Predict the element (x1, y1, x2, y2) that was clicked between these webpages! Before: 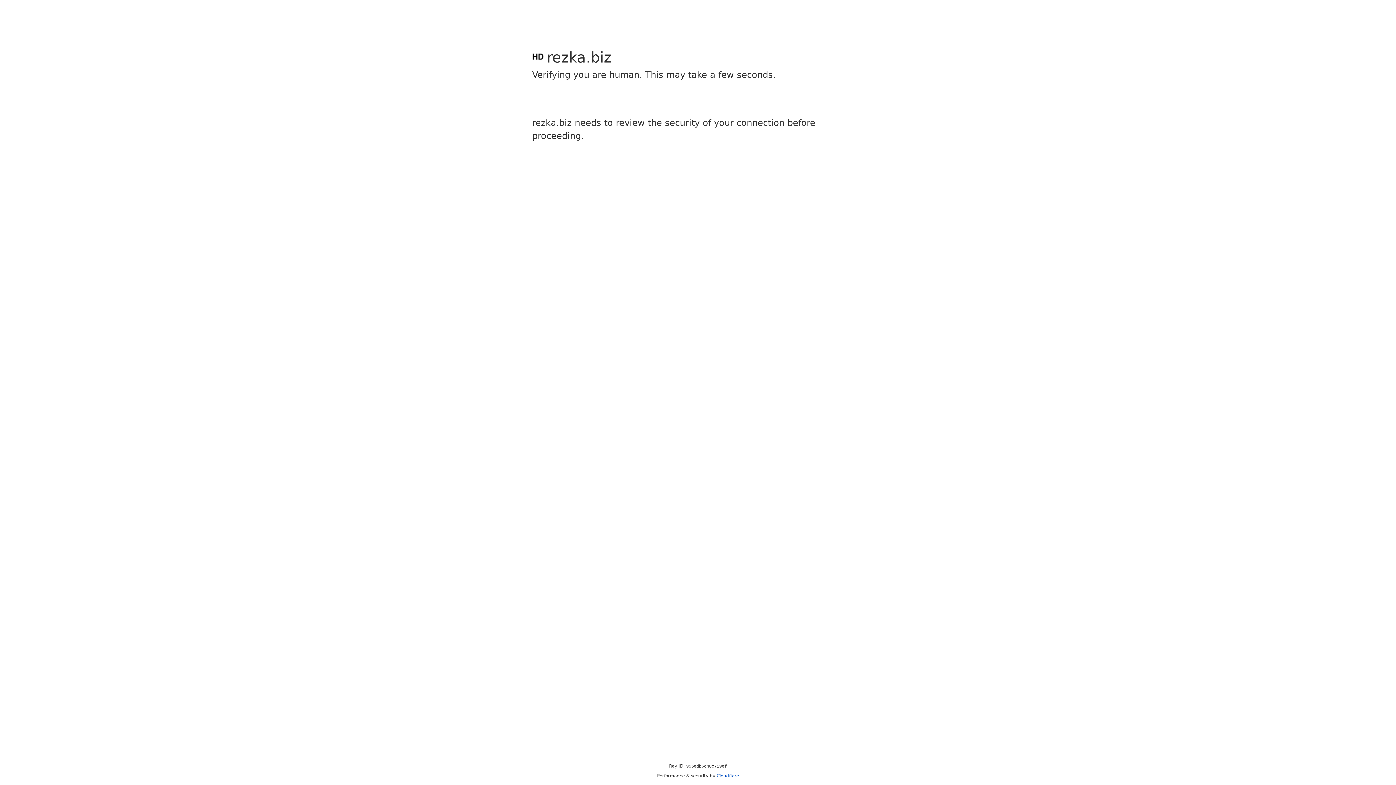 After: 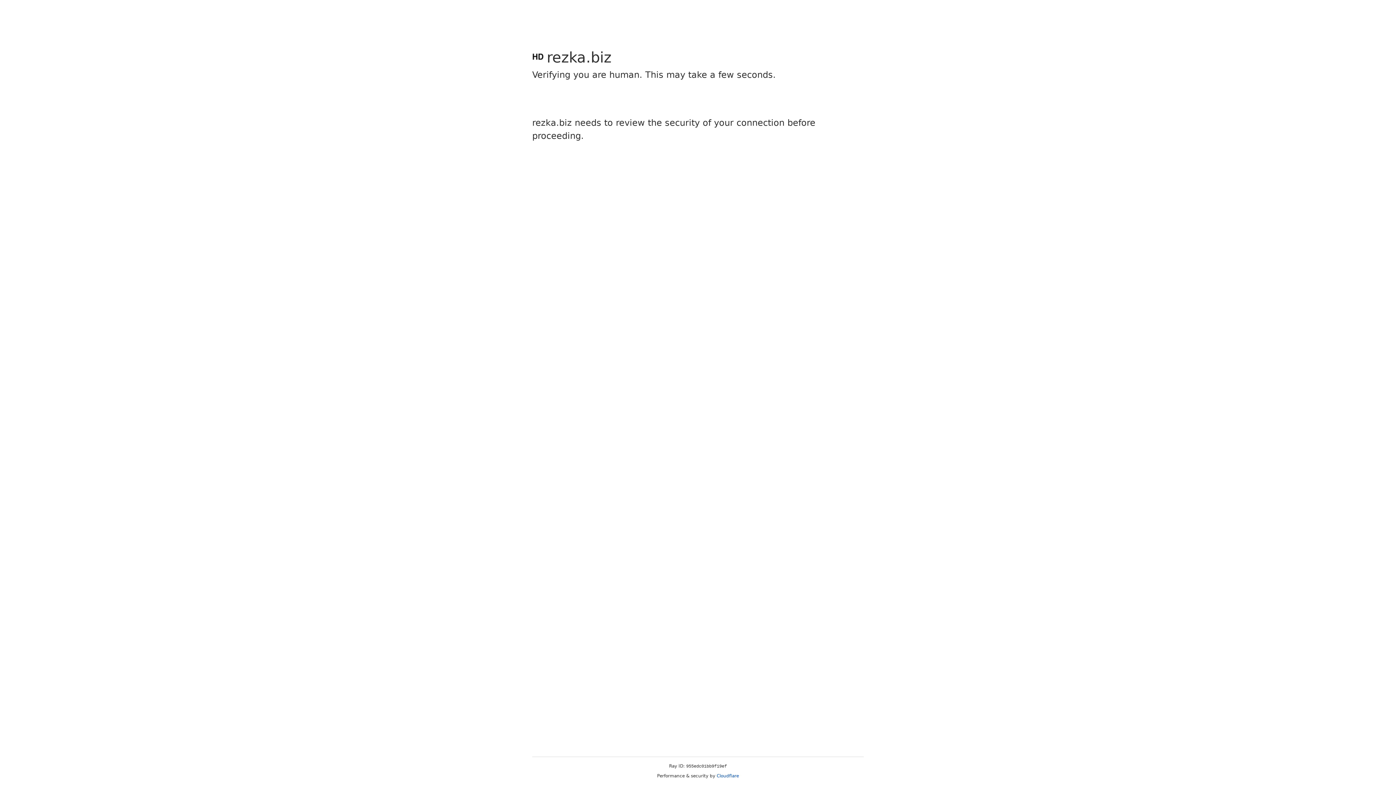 Action: bbox: (716, 773, 739, 778) label: Cloudflare